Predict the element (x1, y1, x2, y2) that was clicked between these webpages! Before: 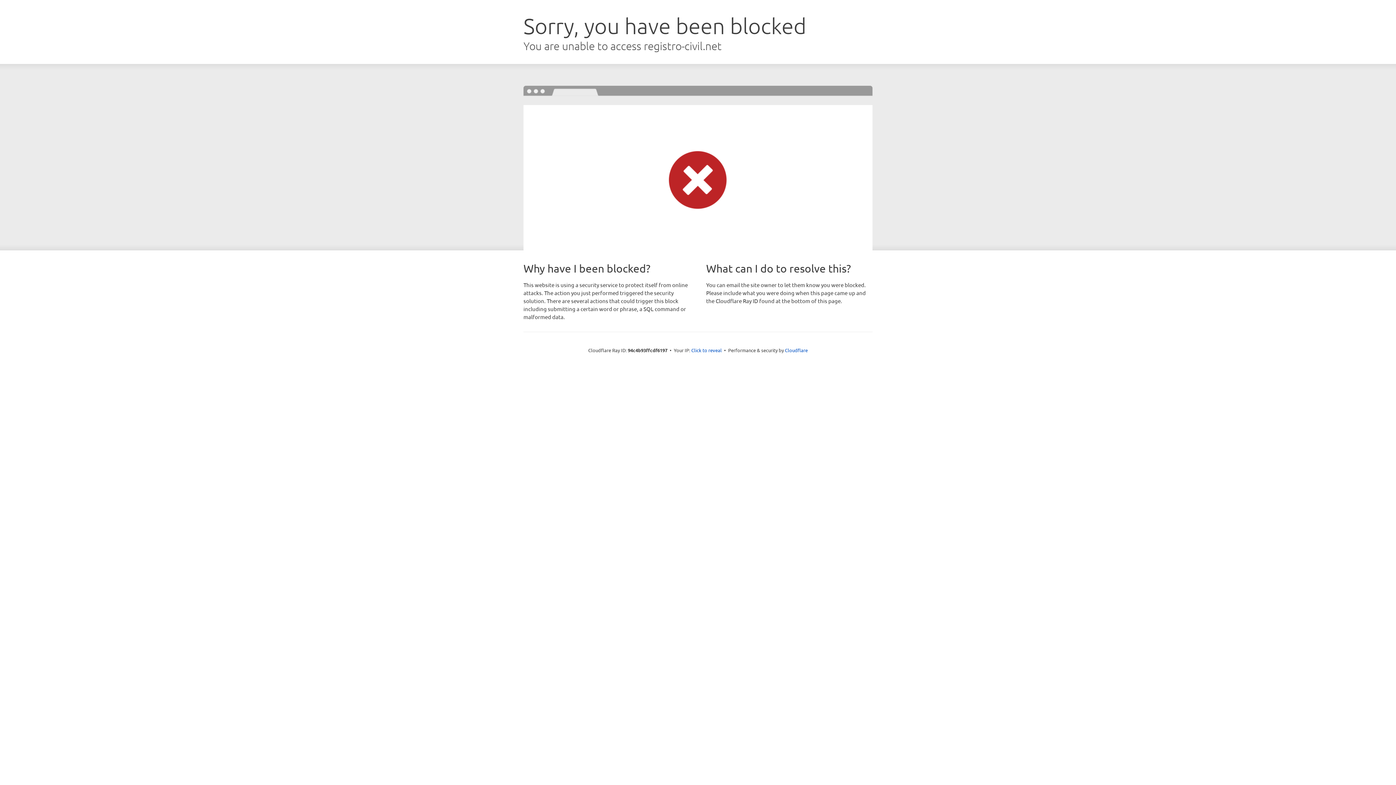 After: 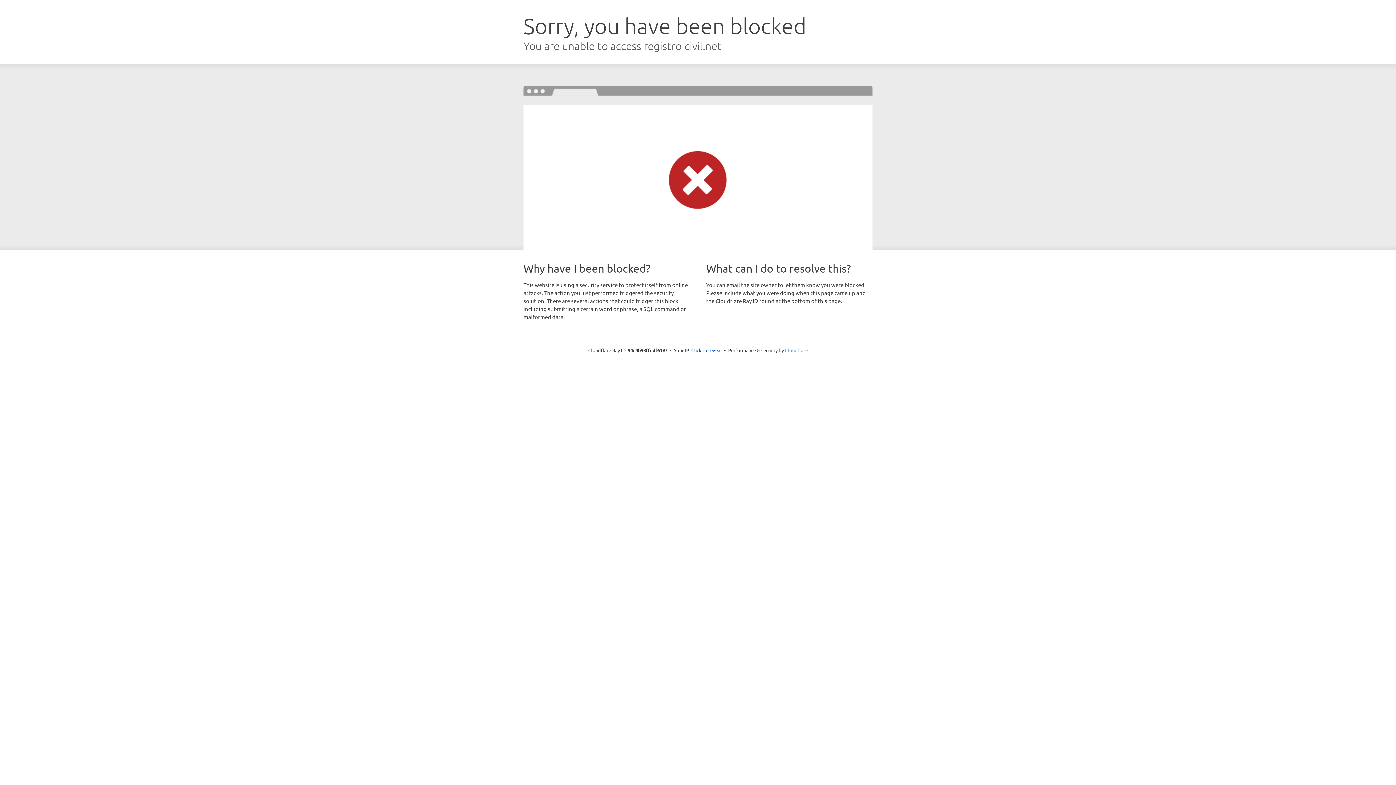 Action: bbox: (785, 347, 808, 353) label: Cloudflare